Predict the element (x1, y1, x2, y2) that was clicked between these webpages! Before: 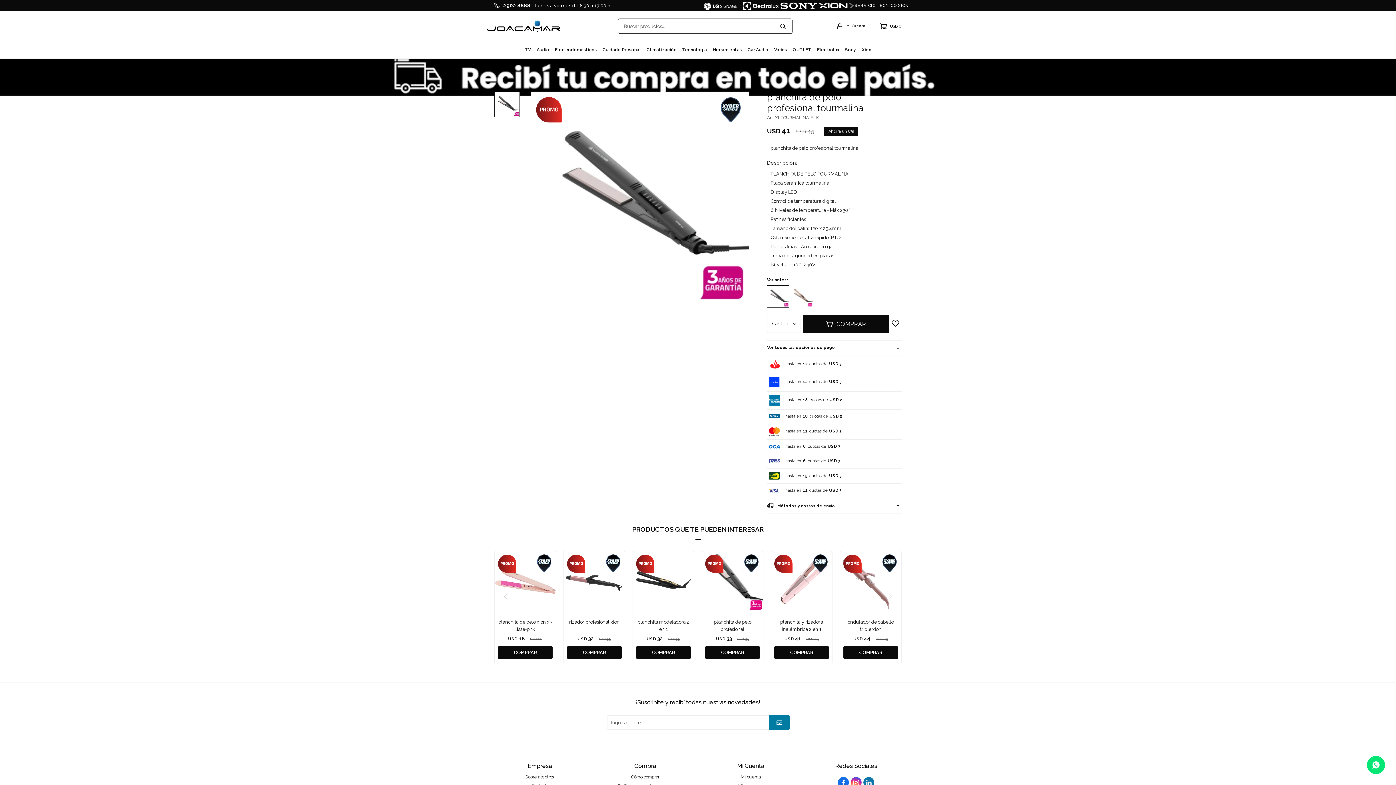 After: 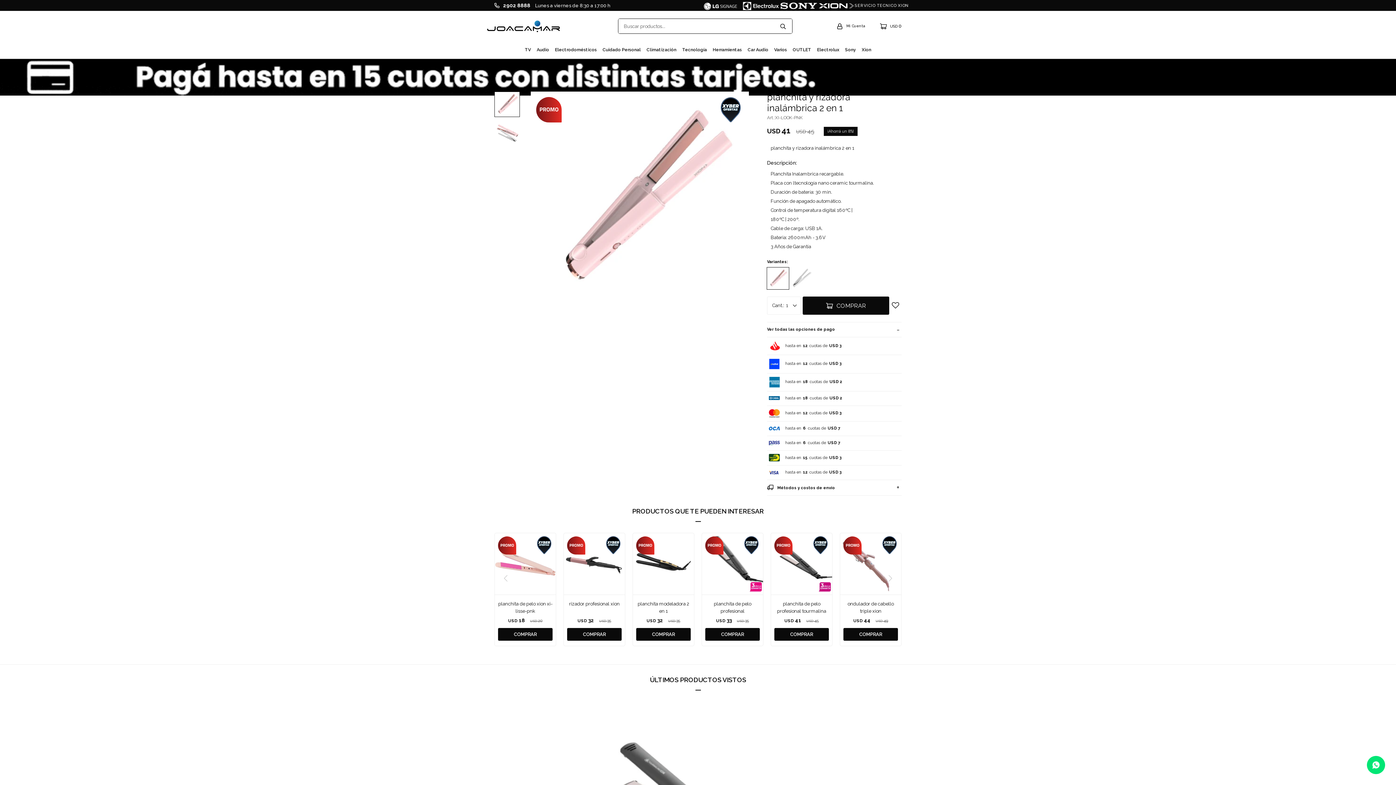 Action: bbox: (770, 551, 832, 613)